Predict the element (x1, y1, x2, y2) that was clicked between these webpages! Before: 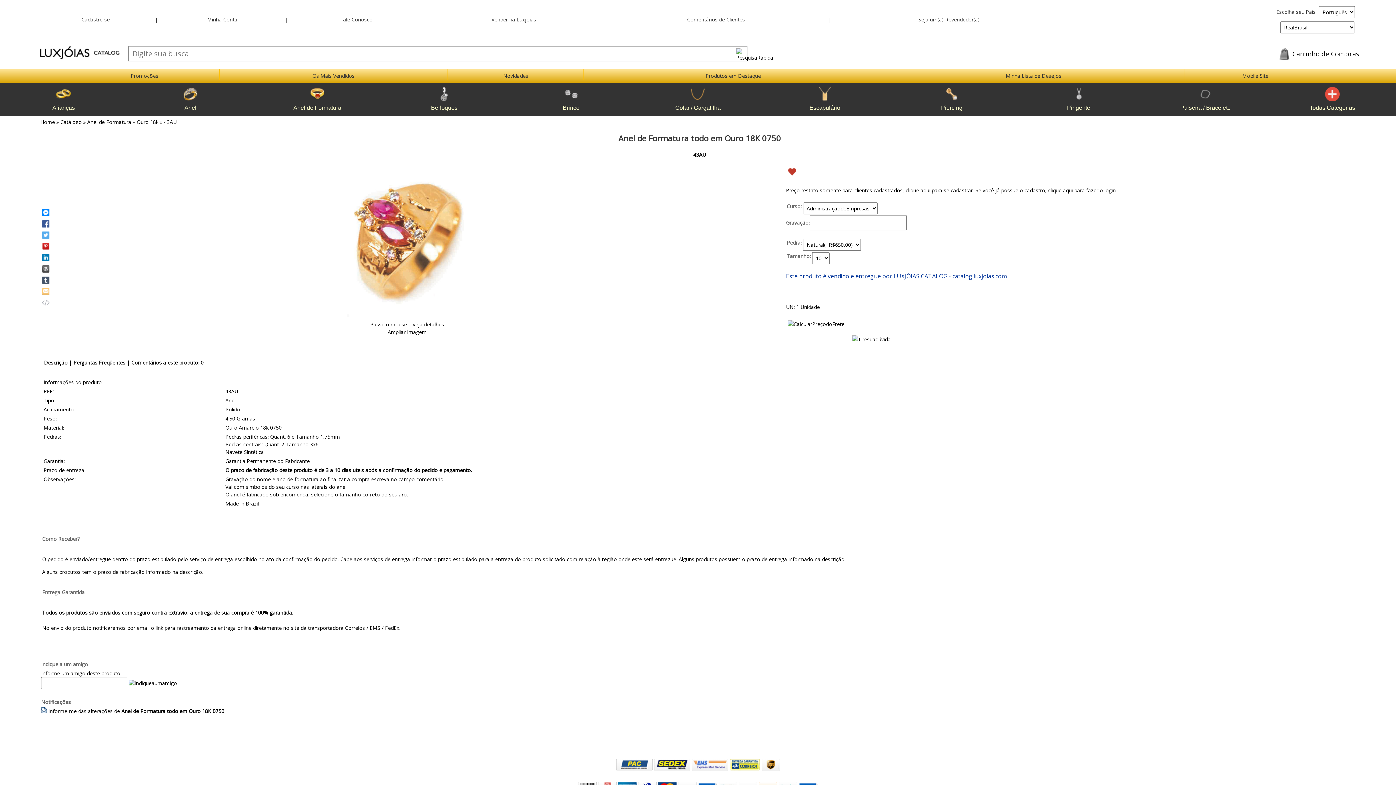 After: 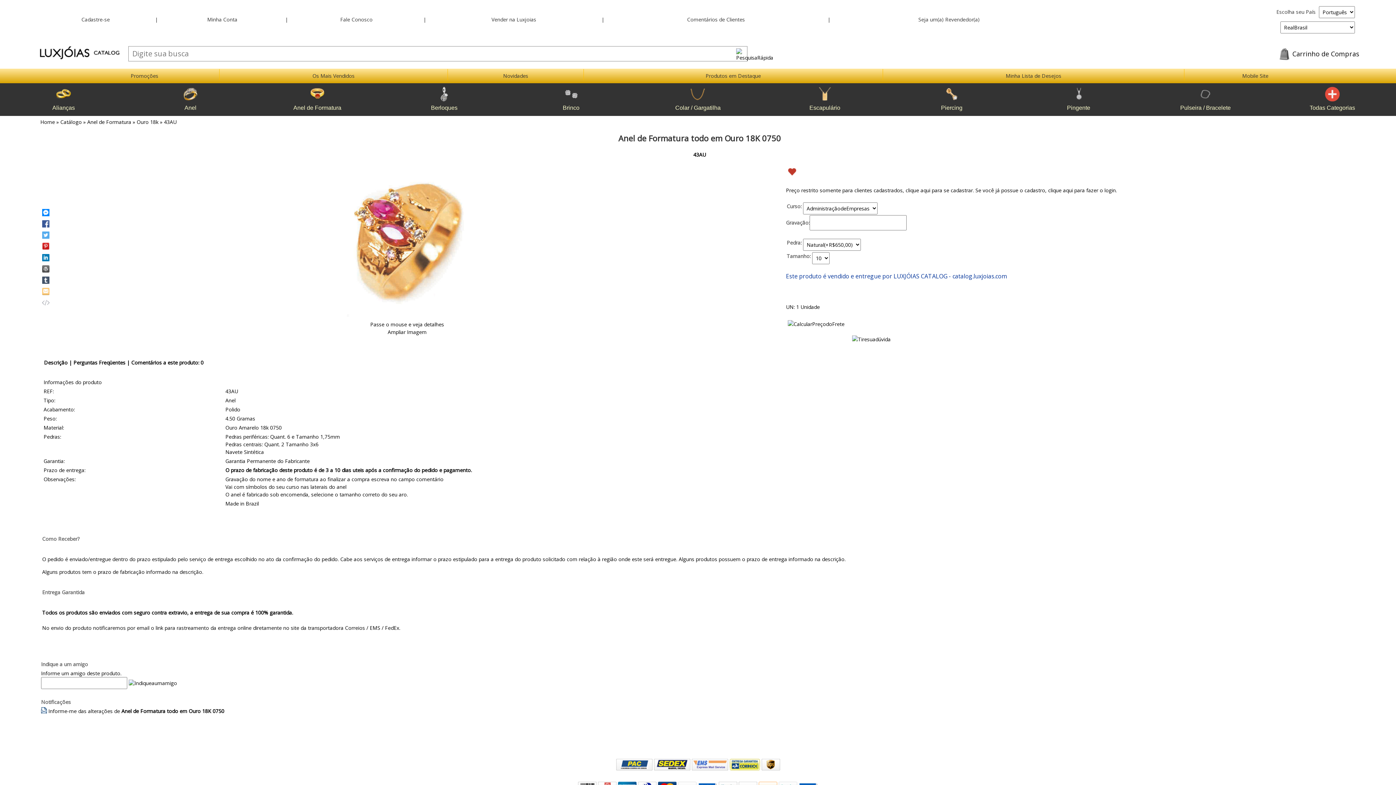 Action: bbox: (42, 274, 49, 281)